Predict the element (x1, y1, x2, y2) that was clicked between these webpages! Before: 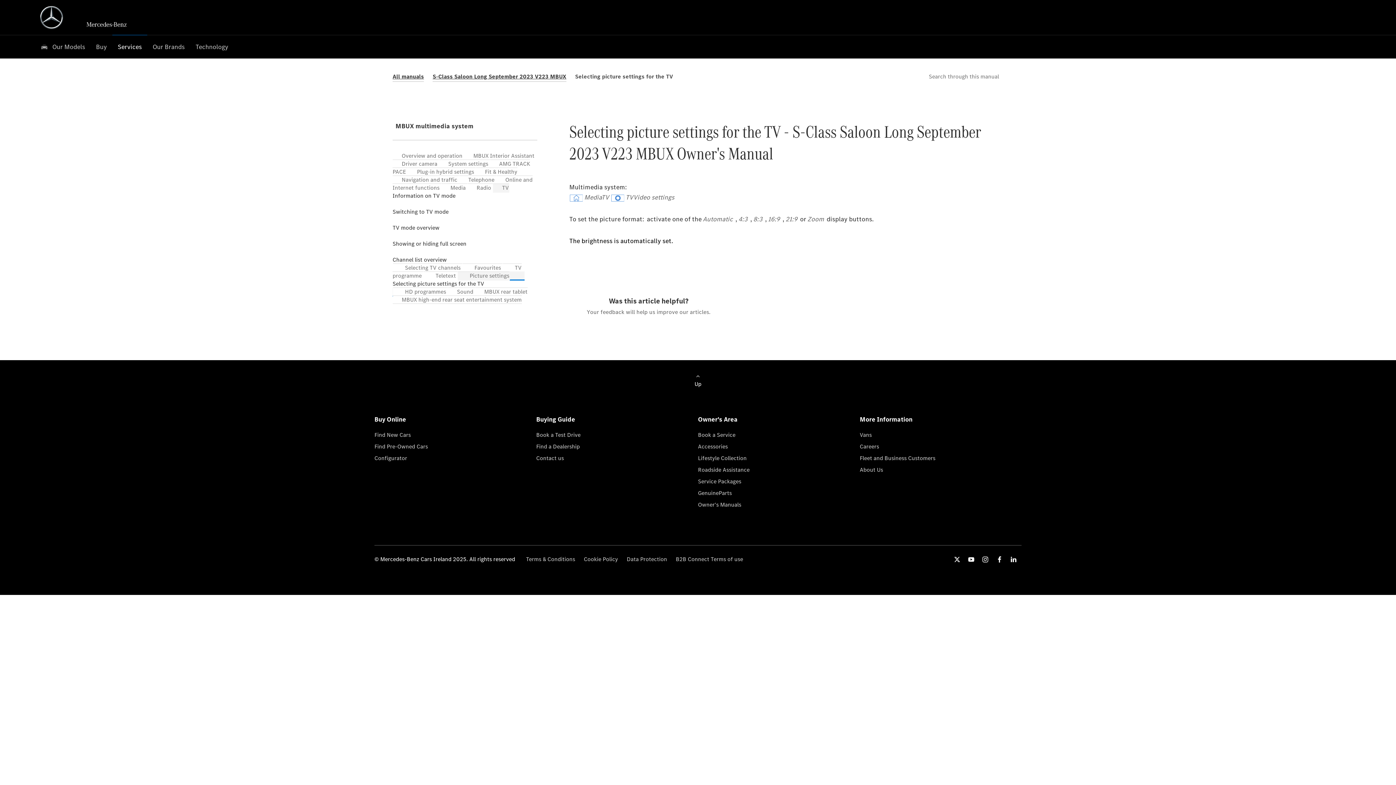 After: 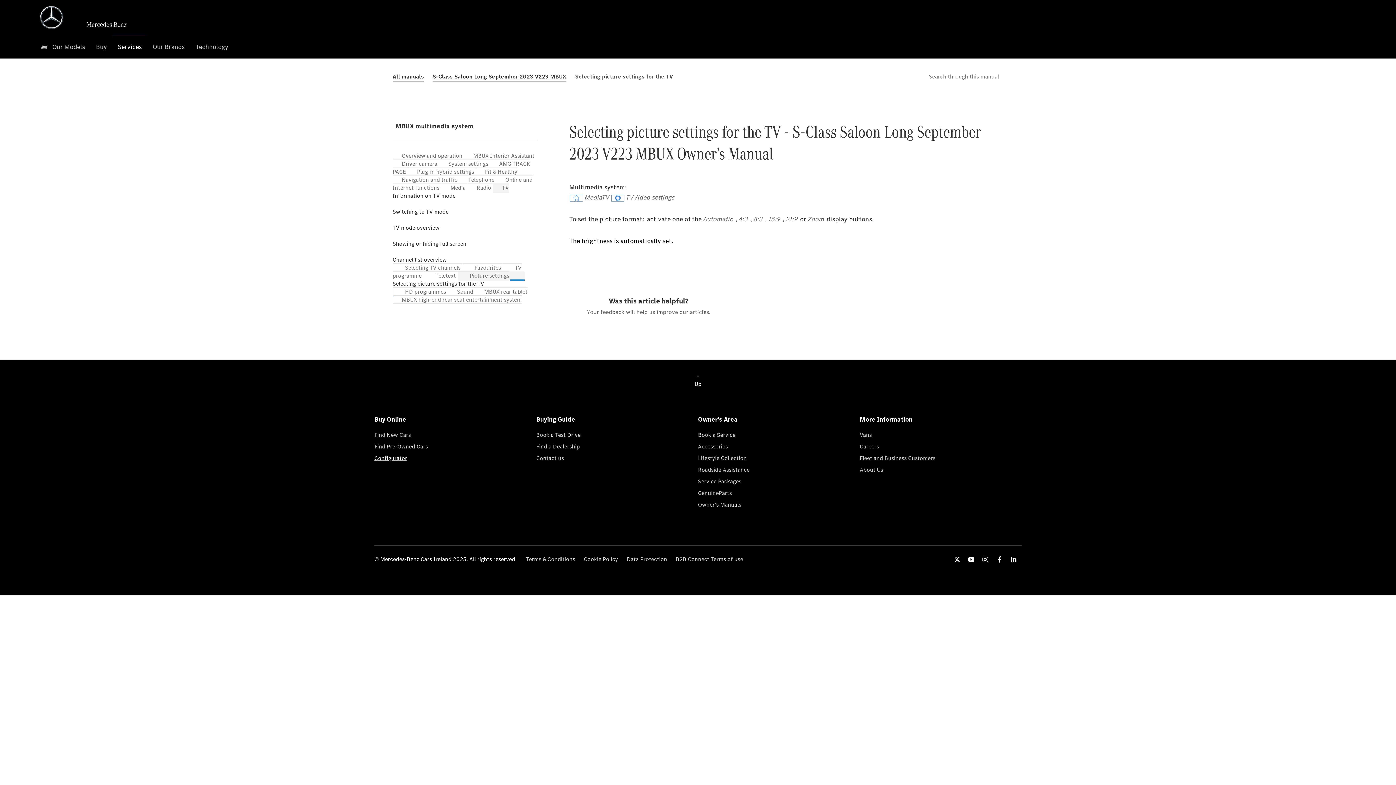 Action: bbox: (374, 454, 536, 466) label: Configurator